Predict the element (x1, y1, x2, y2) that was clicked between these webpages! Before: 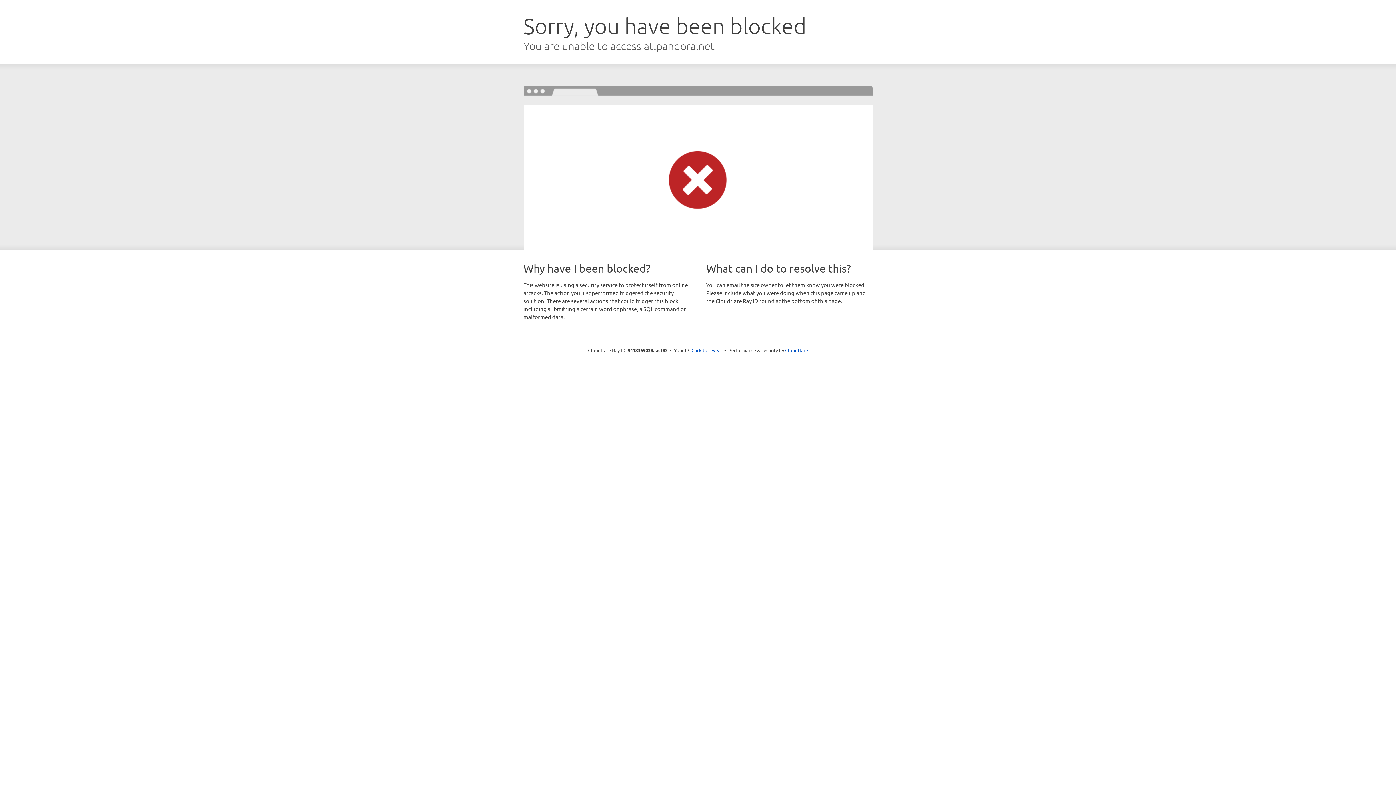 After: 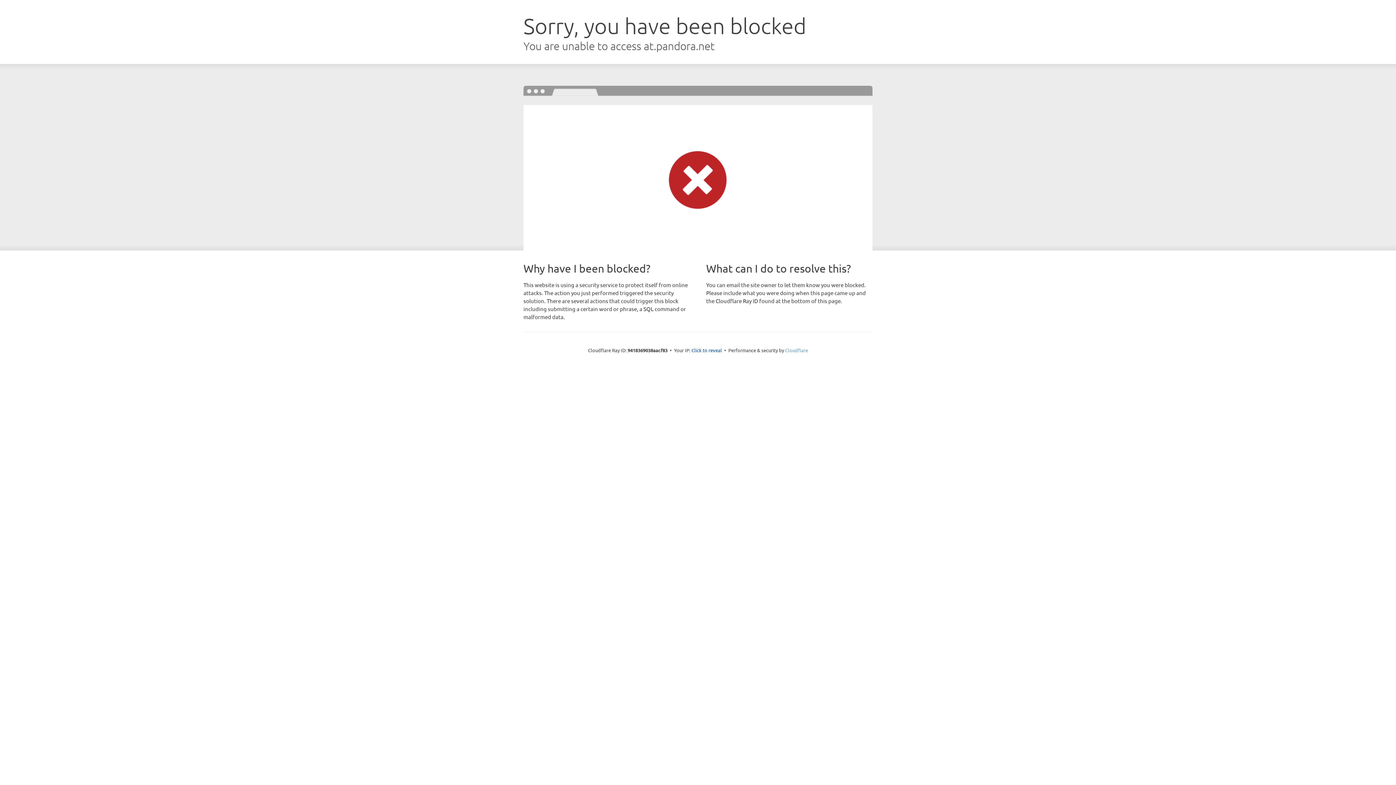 Action: bbox: (785, 347, 808, 353) label: Cloudflare